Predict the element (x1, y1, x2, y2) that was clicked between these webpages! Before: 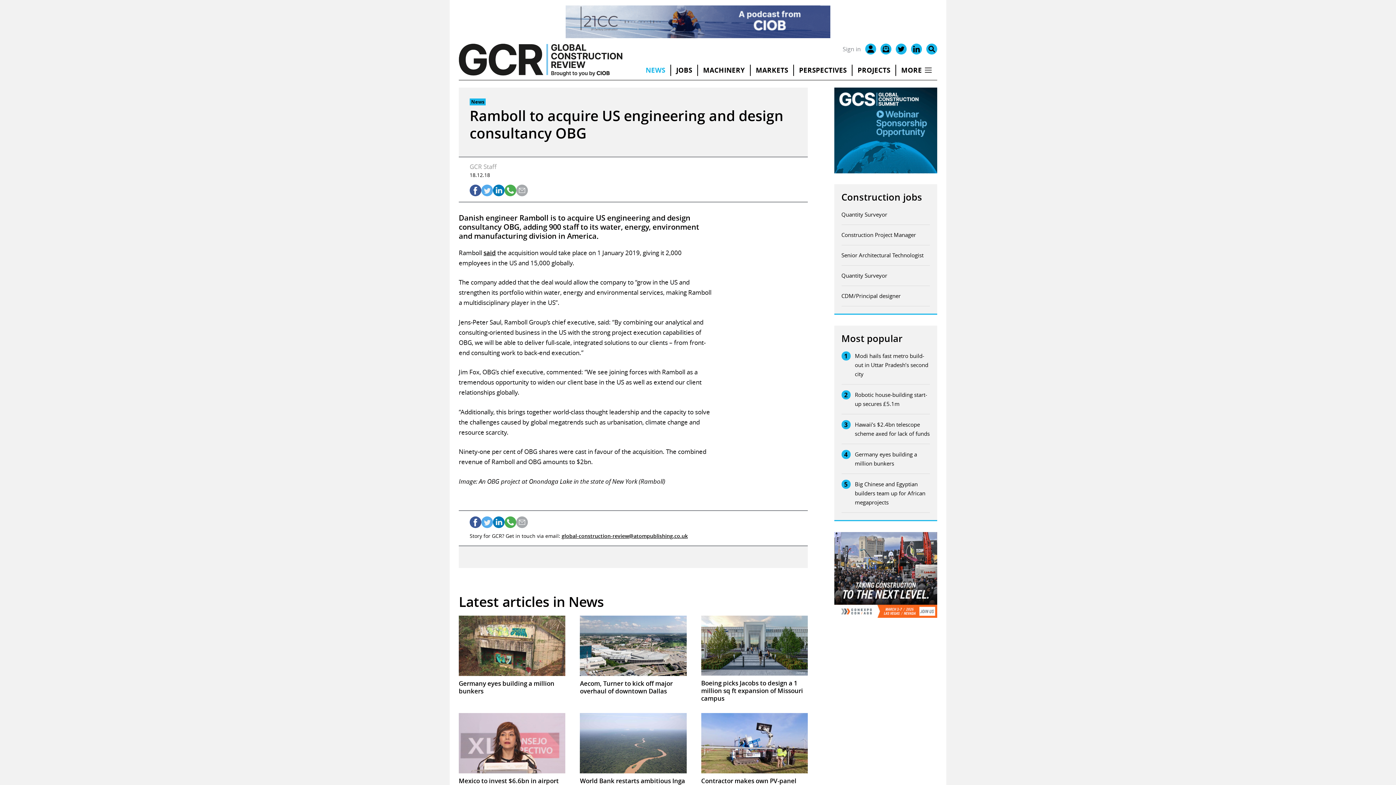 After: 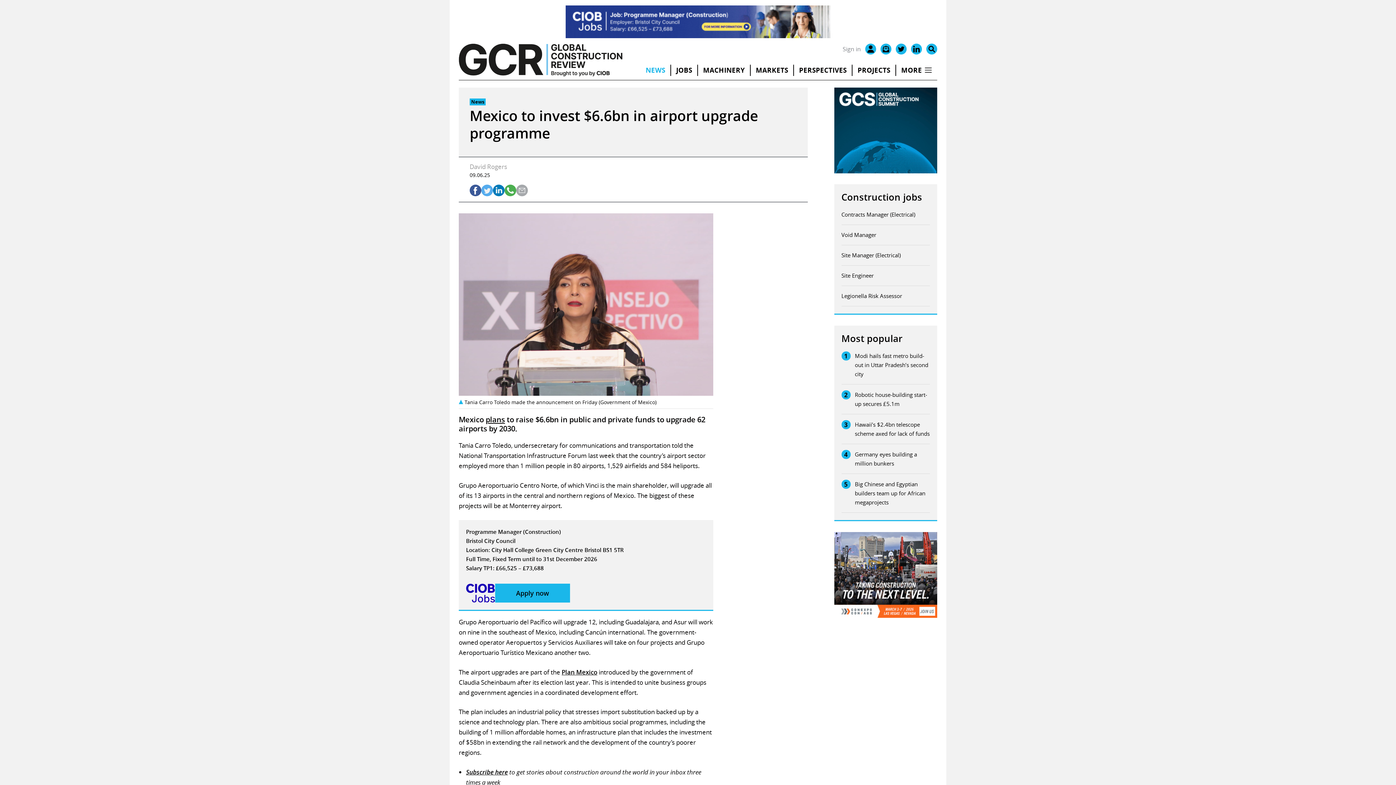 Action: label: Mexico to invest $6.6bn in airport upgrade programme bbox: (458, 777, 565, 792)